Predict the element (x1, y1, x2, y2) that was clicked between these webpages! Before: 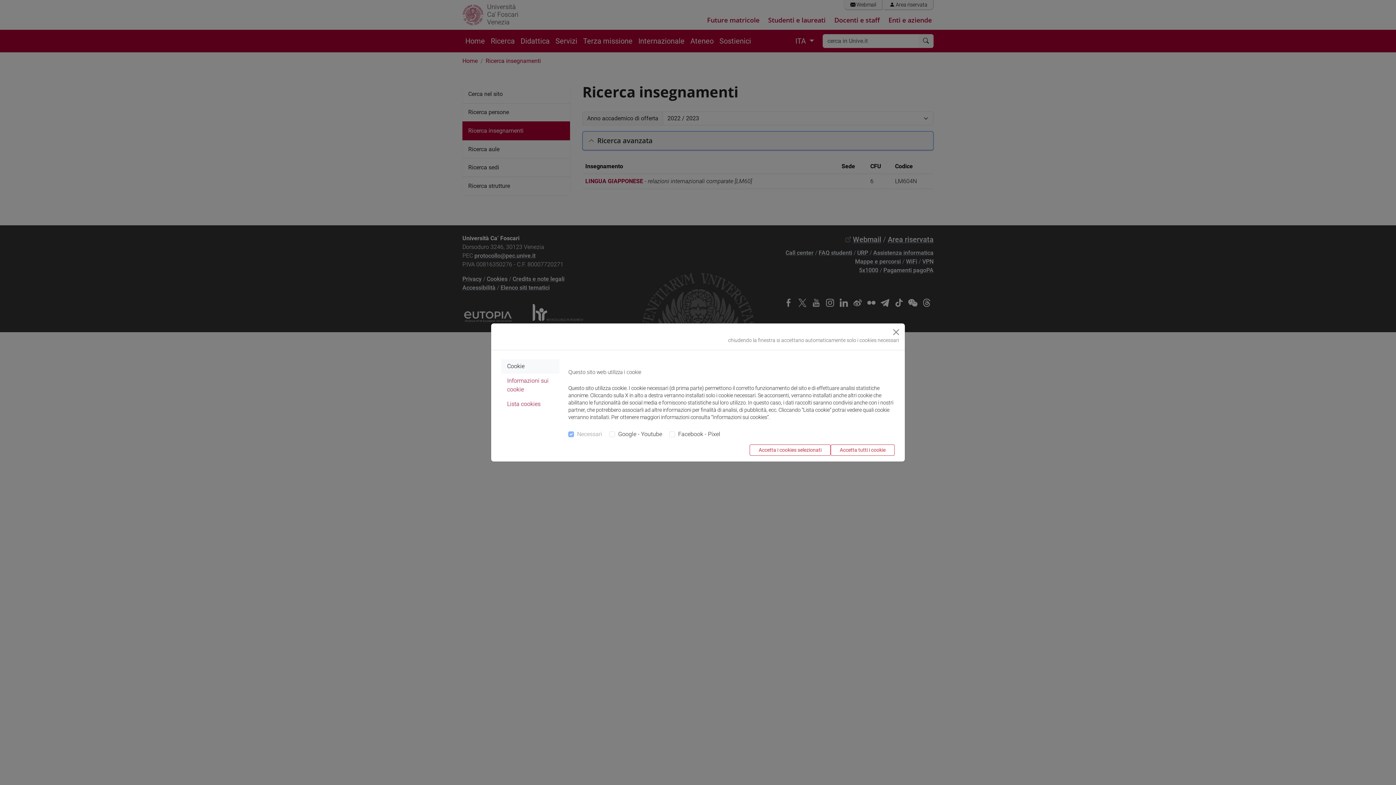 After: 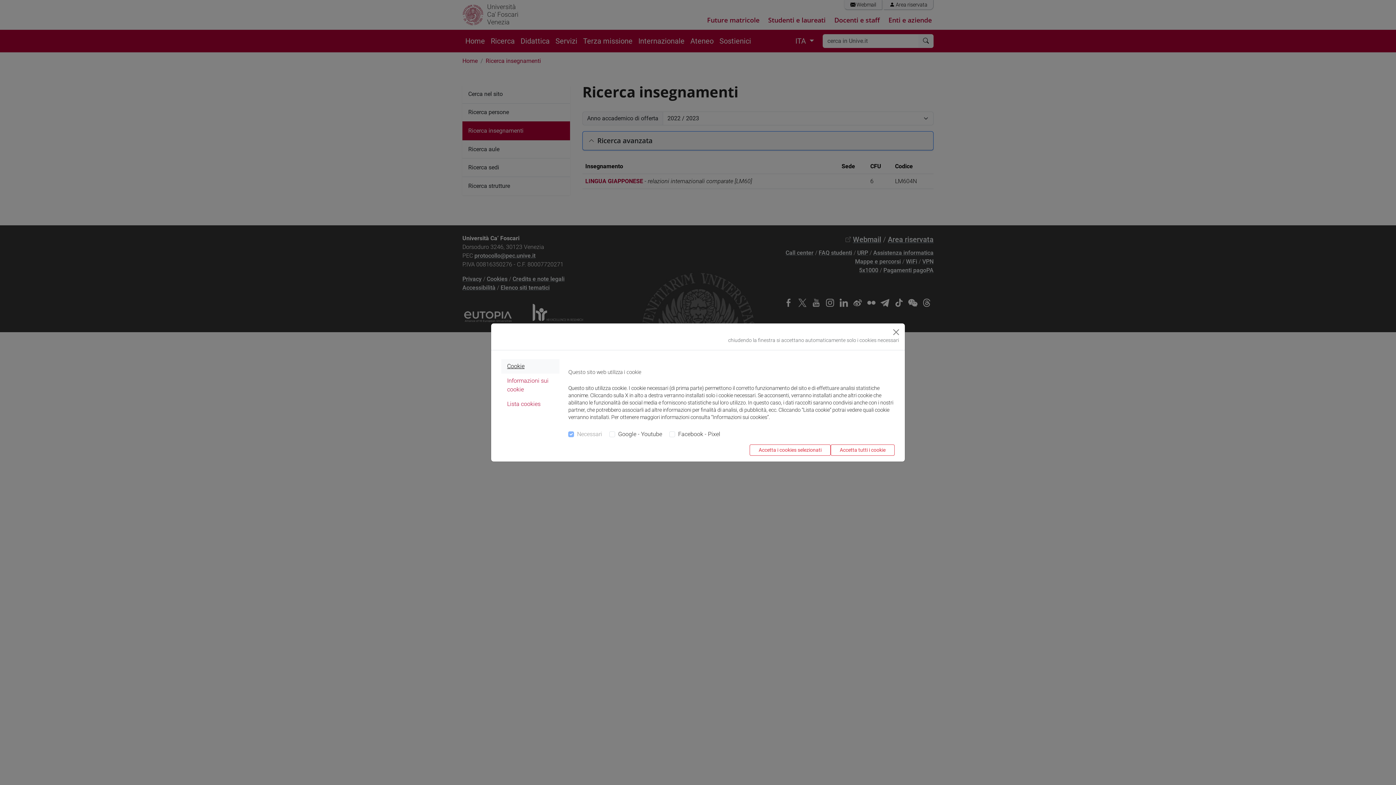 Action: label: Cookie bbox: (501, 359, 559, 373)